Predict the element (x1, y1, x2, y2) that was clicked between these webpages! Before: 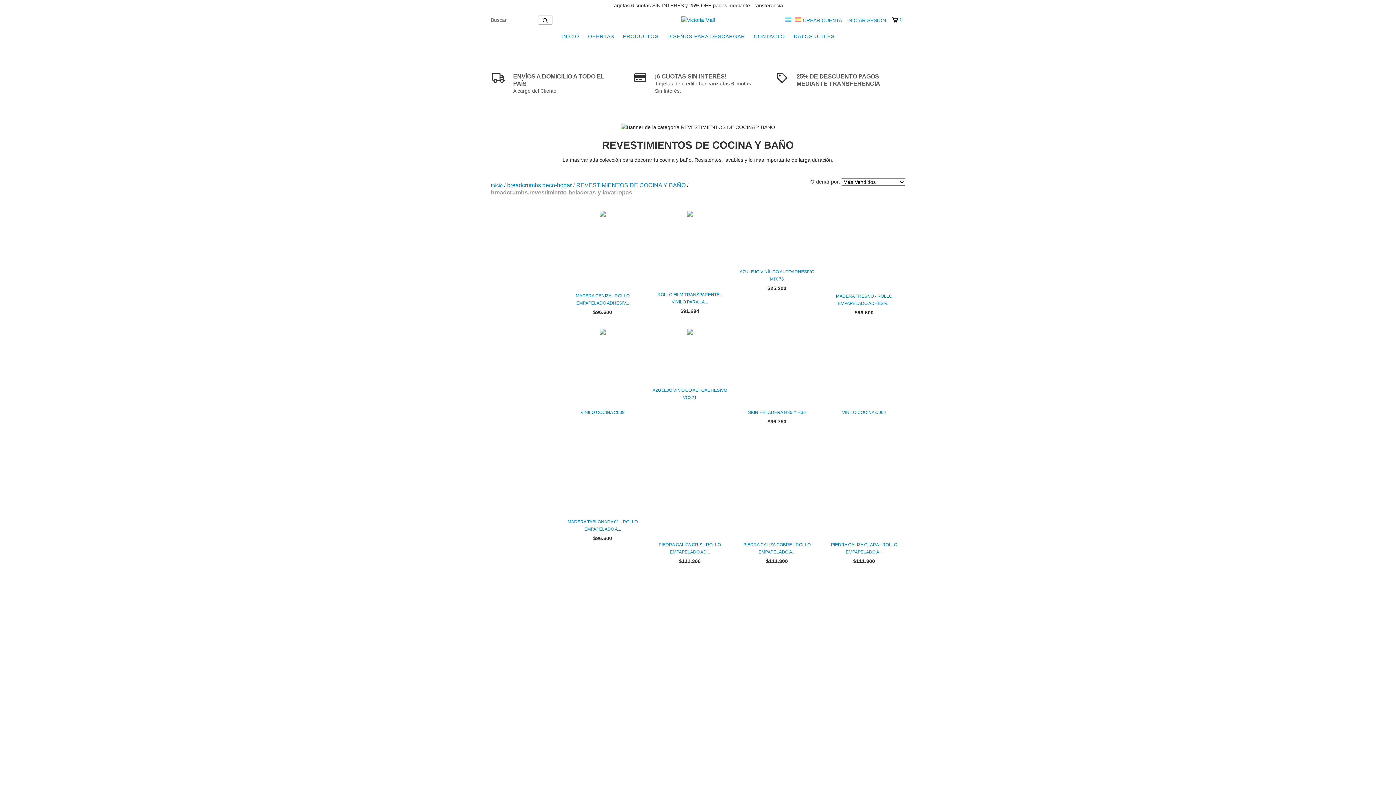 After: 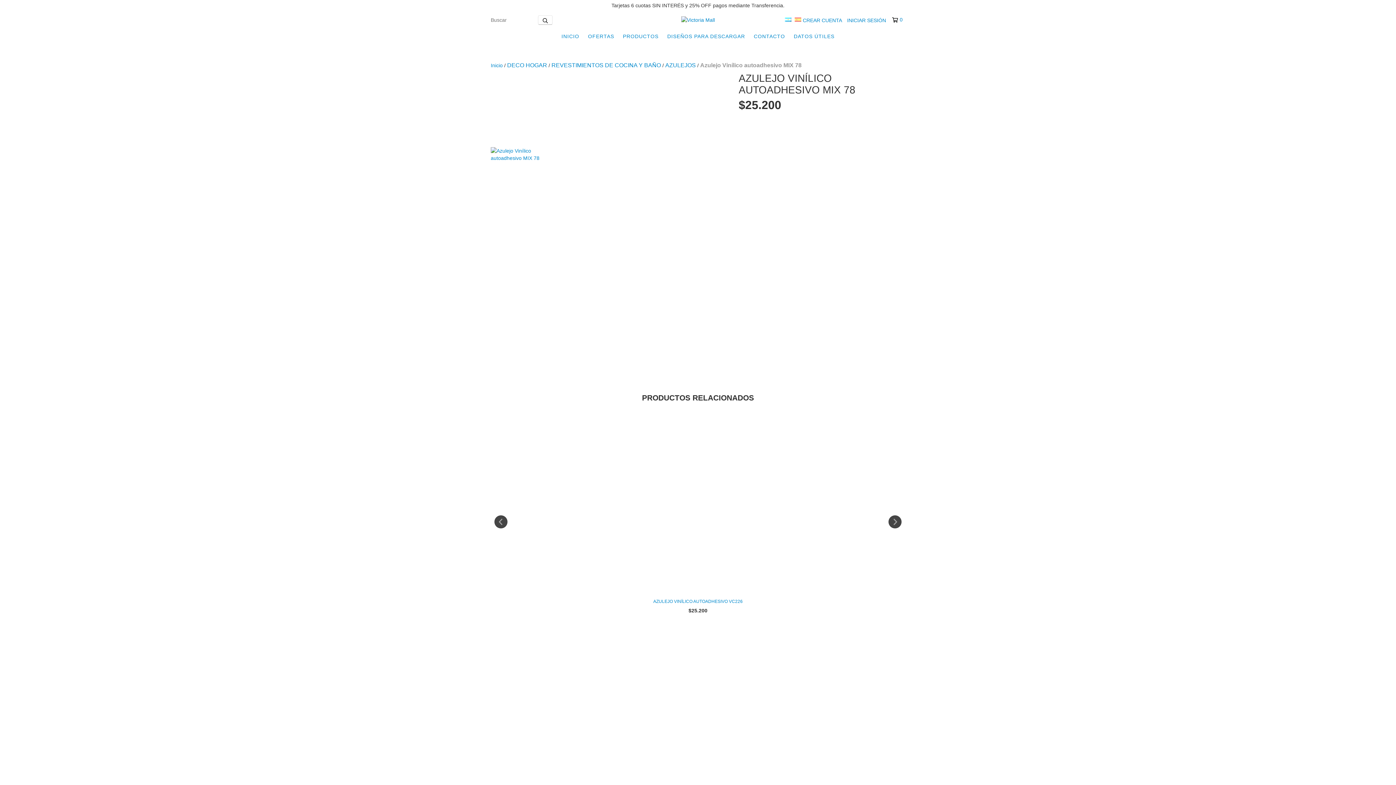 Action: label: Azulejo Vinílico autoadhesivo MIX 78 bbox: (739, 268, 814, 282)